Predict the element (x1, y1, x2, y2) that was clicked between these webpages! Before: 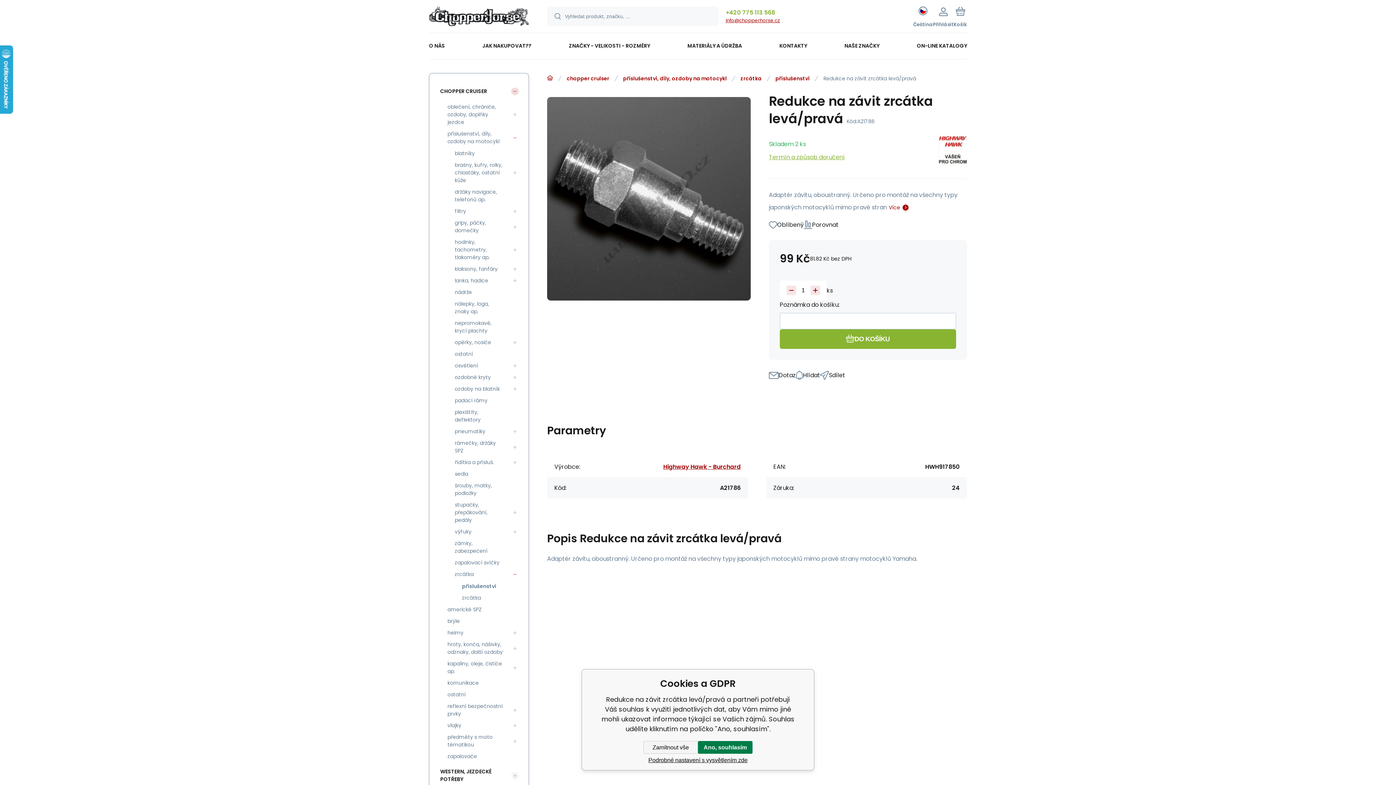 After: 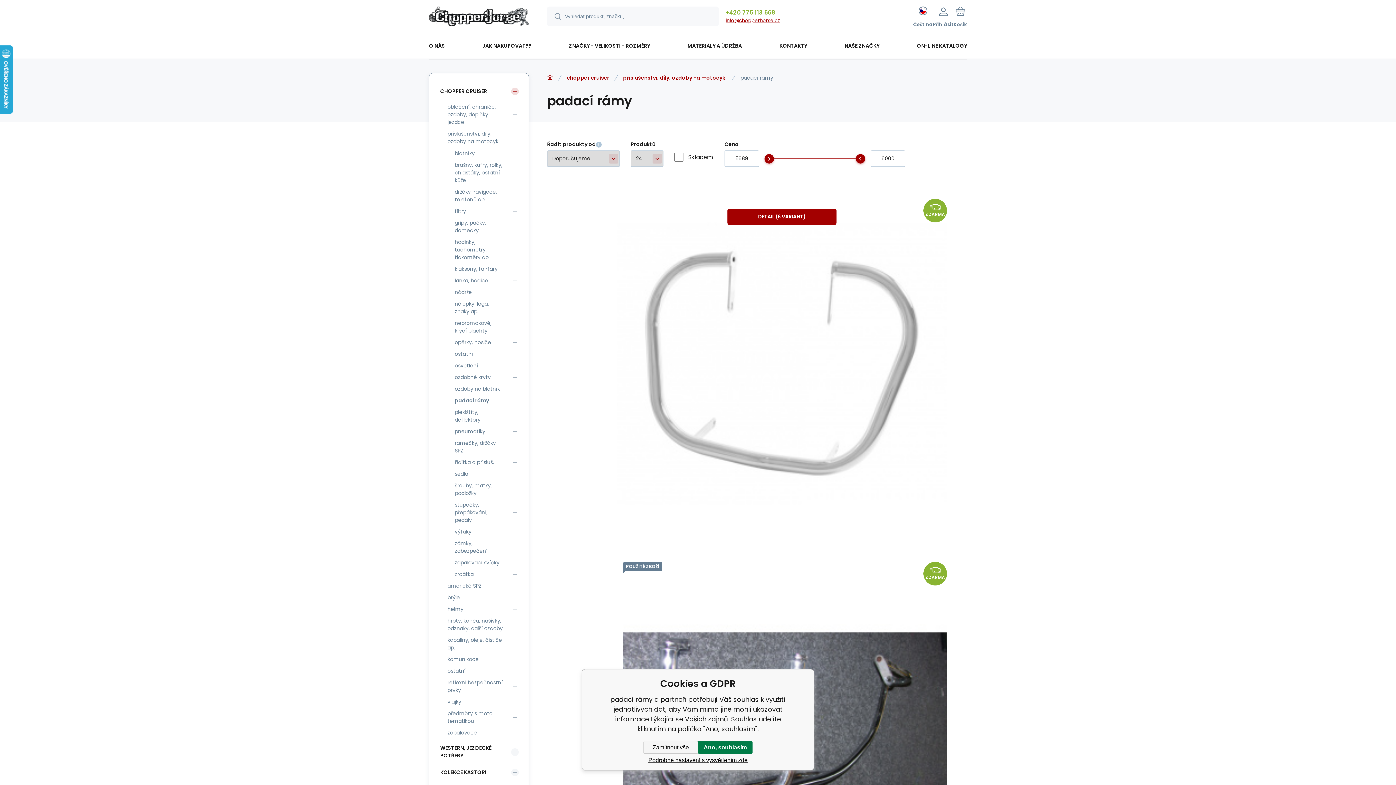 Action: label: padací rámy bbox: (450, 395, 508, 406)